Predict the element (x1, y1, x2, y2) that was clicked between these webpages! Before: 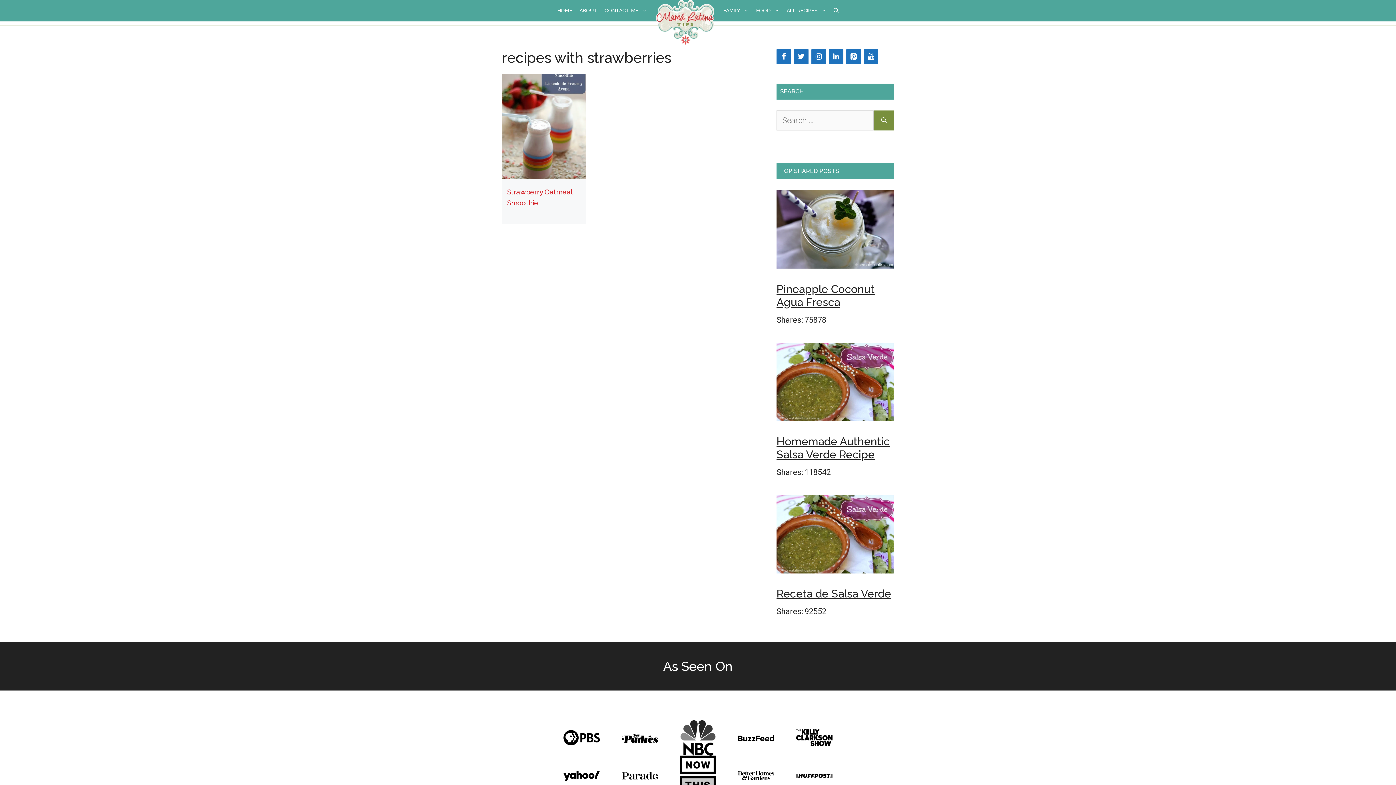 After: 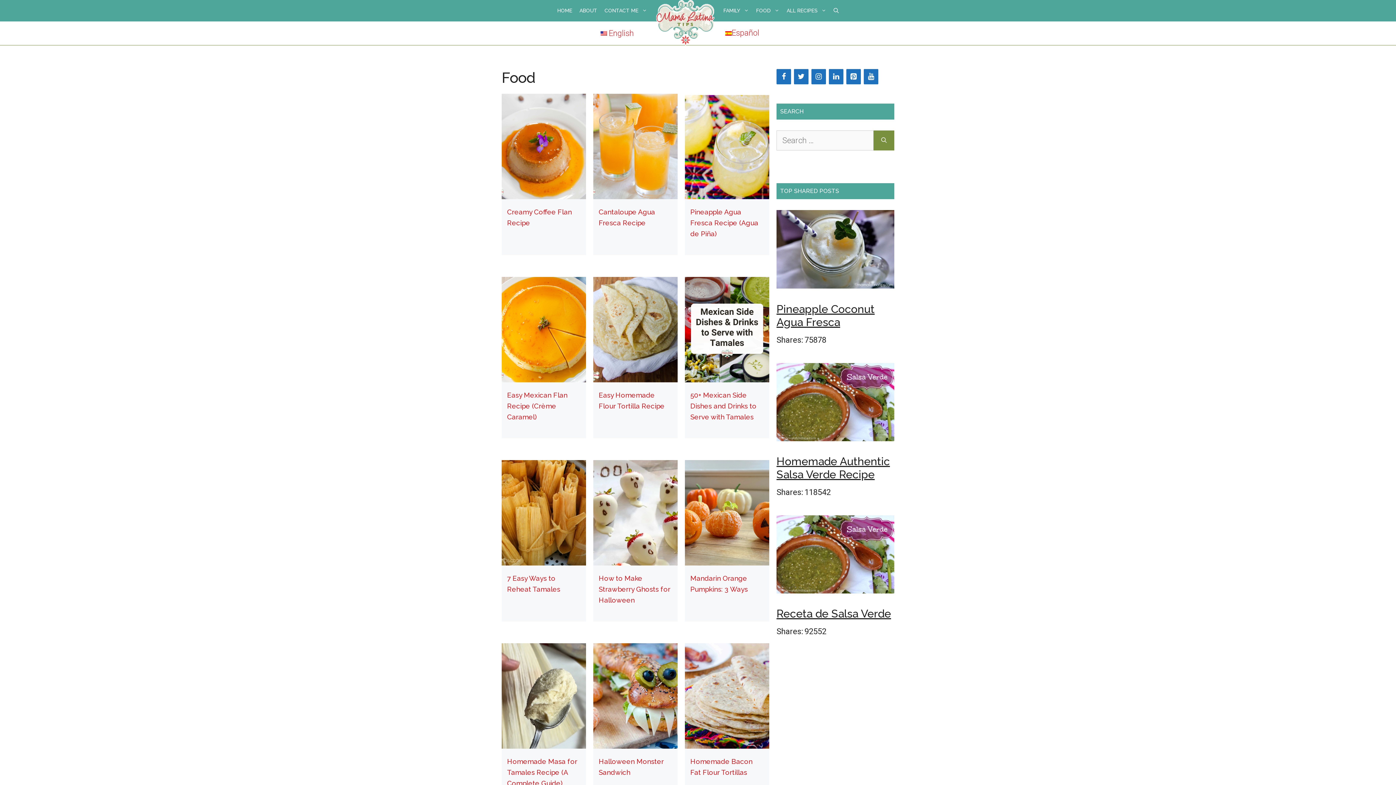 Action: bbox: (752, 0, 783, 21) label: FOOD